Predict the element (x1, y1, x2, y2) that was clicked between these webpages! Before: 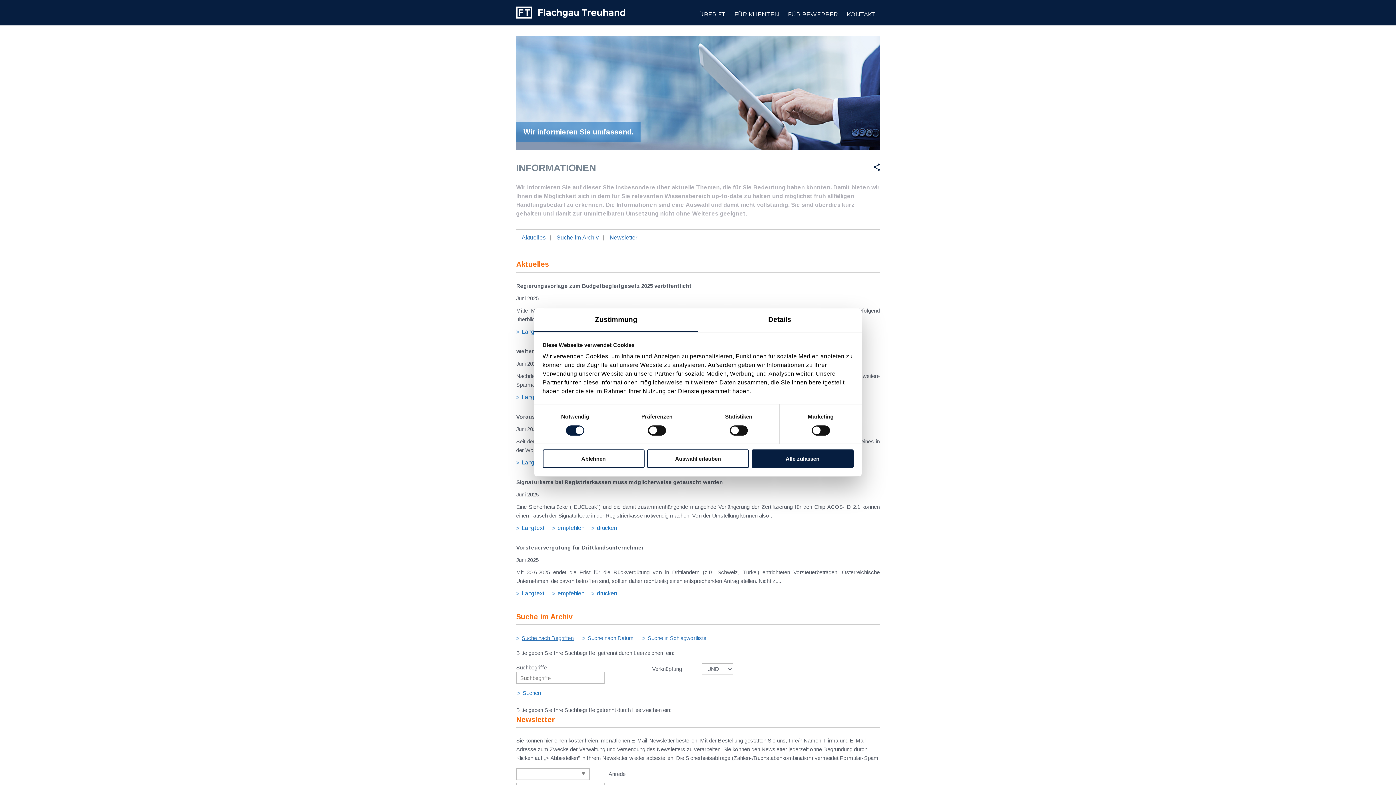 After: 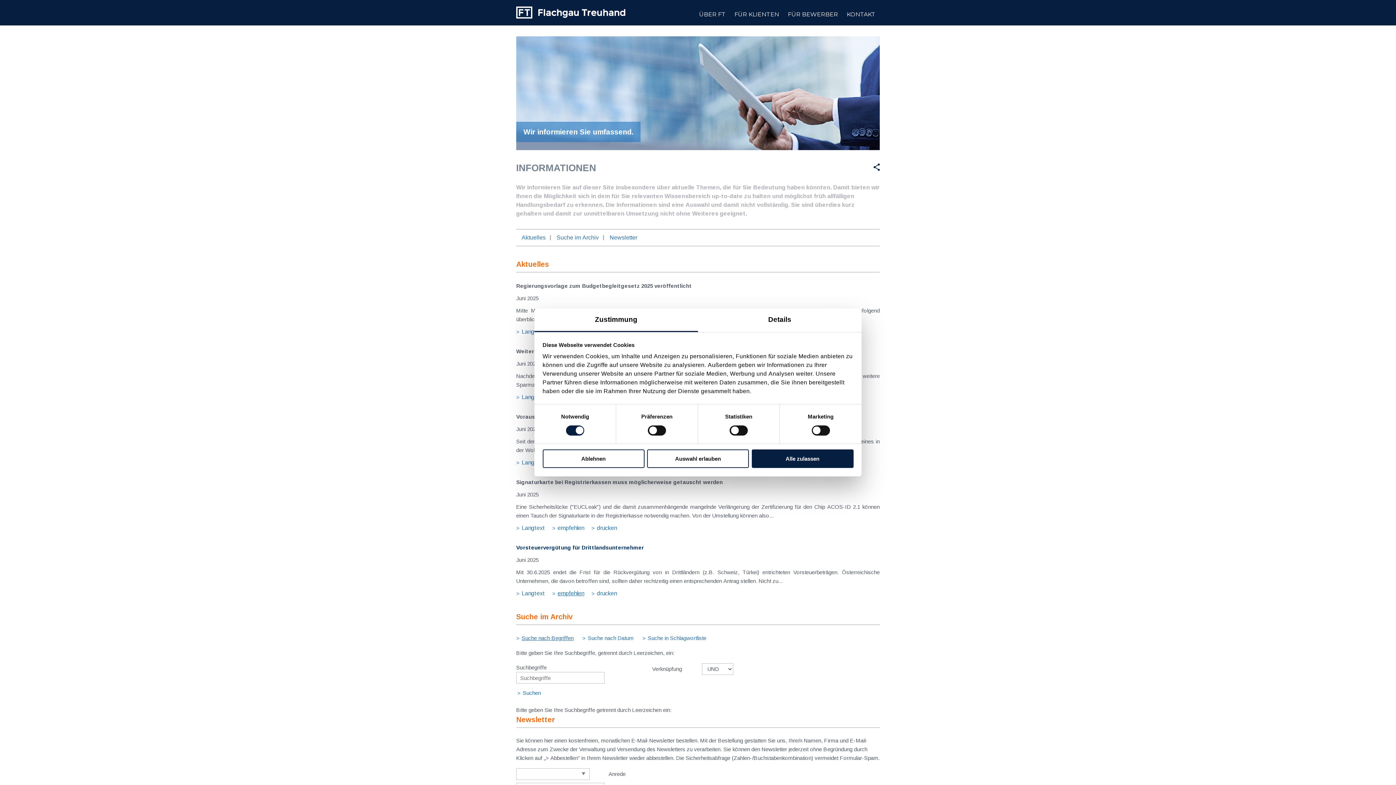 Action: bbox: (552, 589, 584, 598) label: empfehlen